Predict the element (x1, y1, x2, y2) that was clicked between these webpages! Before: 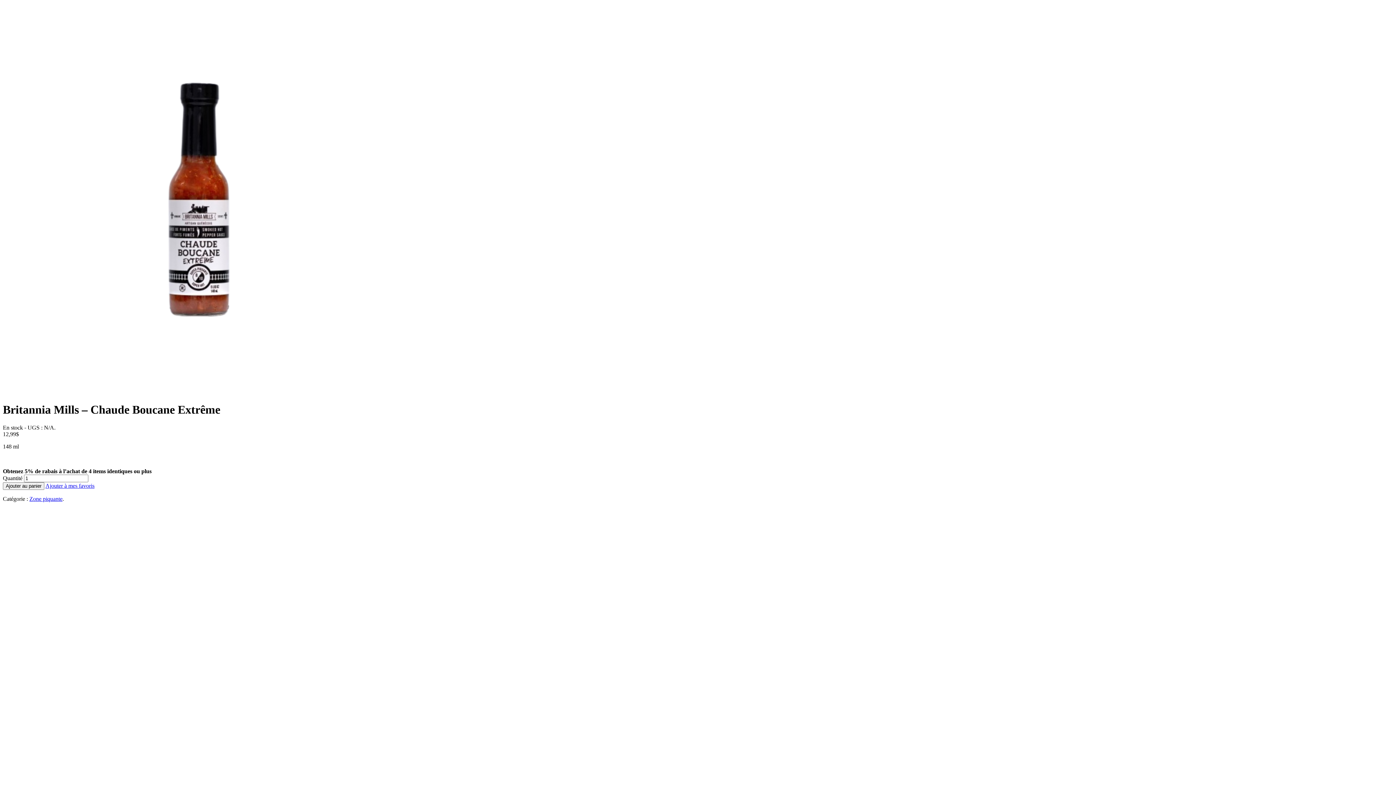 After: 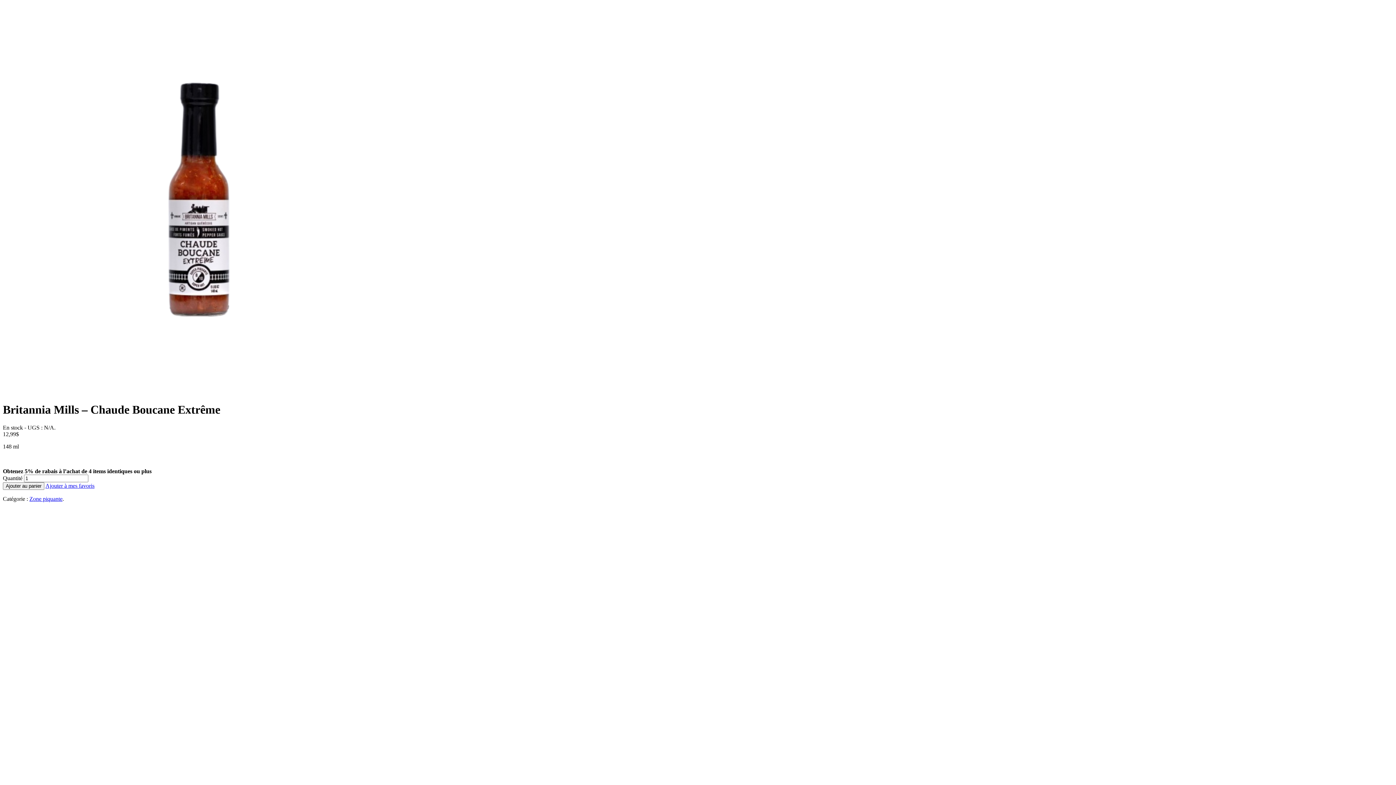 Action: bbox: (2, 482, 44, 490) label: Ajouter au panier